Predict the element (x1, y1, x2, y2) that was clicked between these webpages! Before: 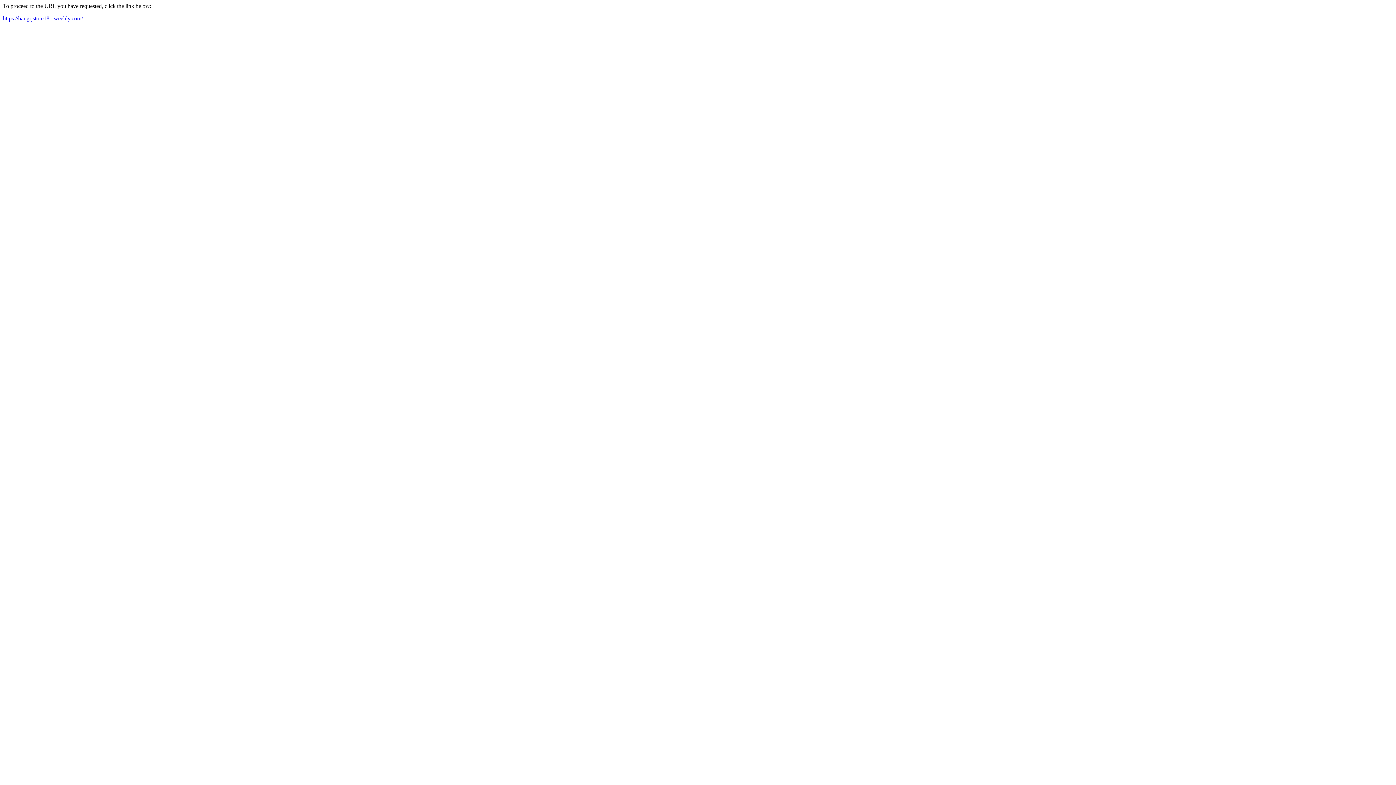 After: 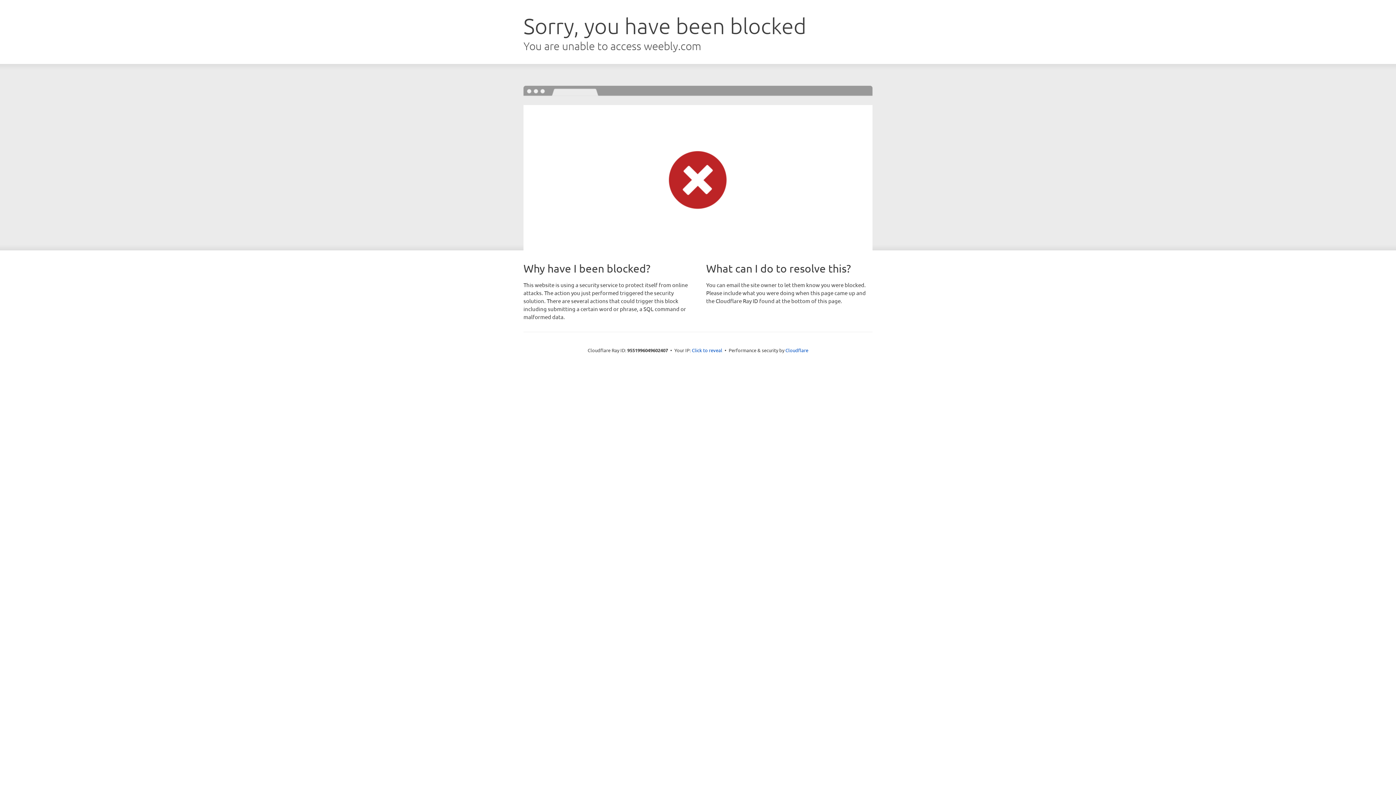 Action: label: https://bangrjstore181.weebly.com/ bbox: (2, 15, 82, 21)